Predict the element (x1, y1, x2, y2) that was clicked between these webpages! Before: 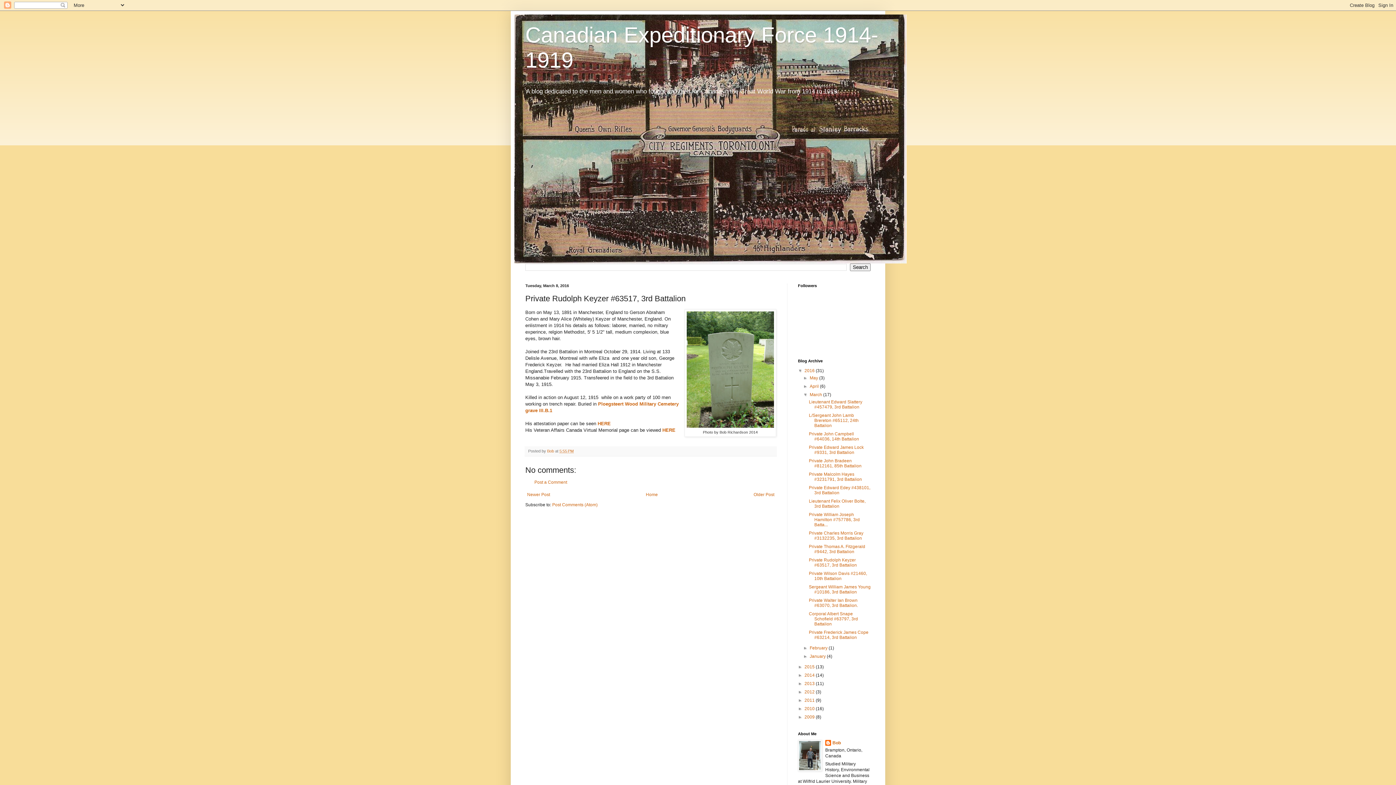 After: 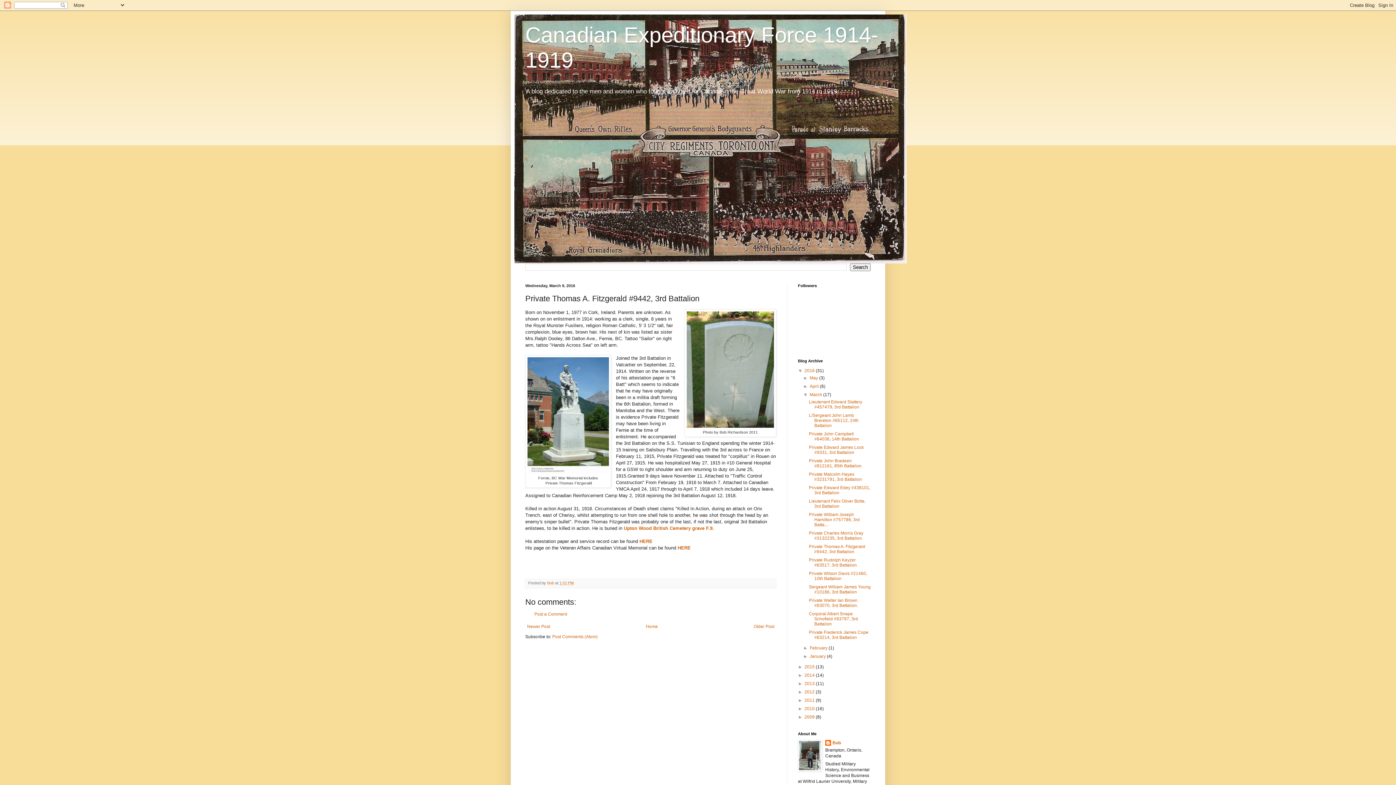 Action: bbox: (809, 544, 865, 554) label: Private Thomas A. Fitzgerald #9442, 3rd Battalion